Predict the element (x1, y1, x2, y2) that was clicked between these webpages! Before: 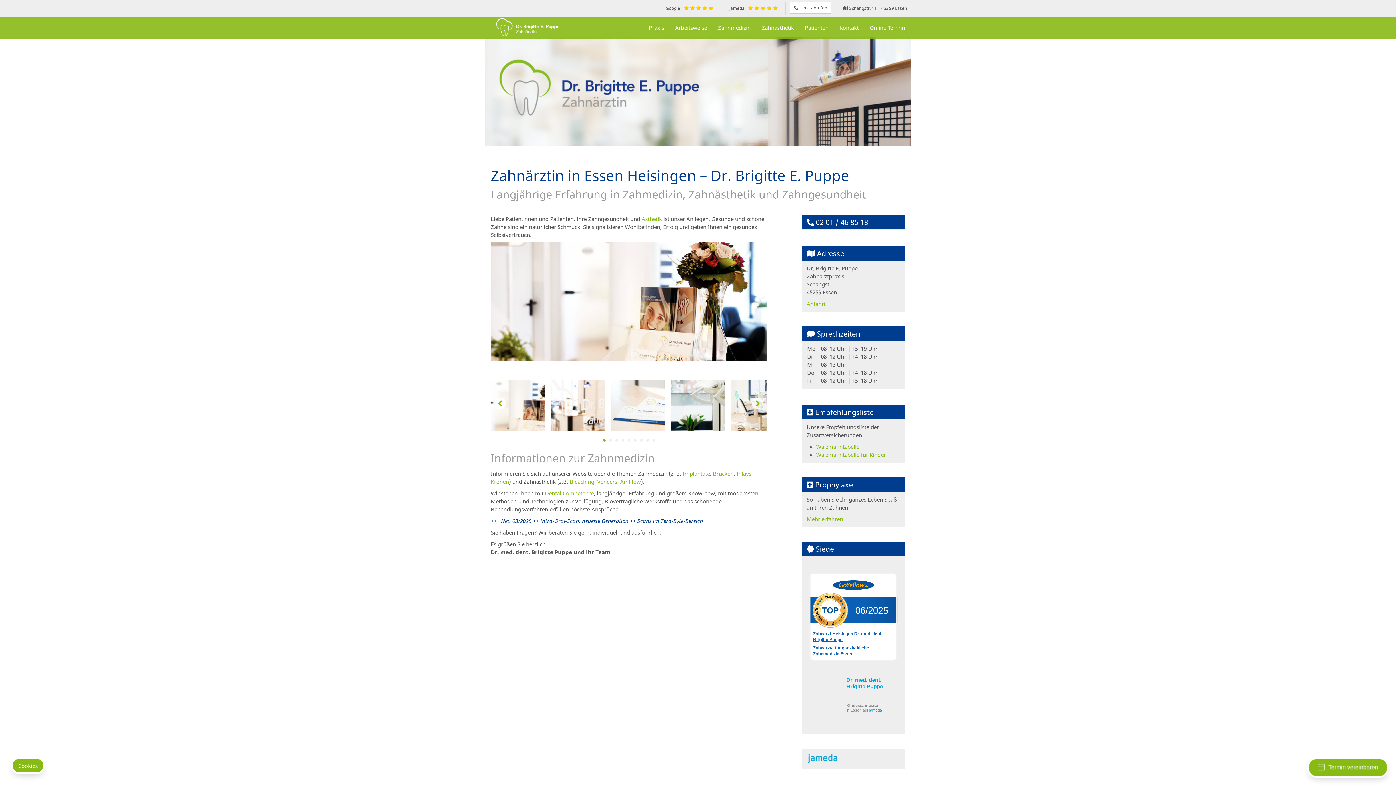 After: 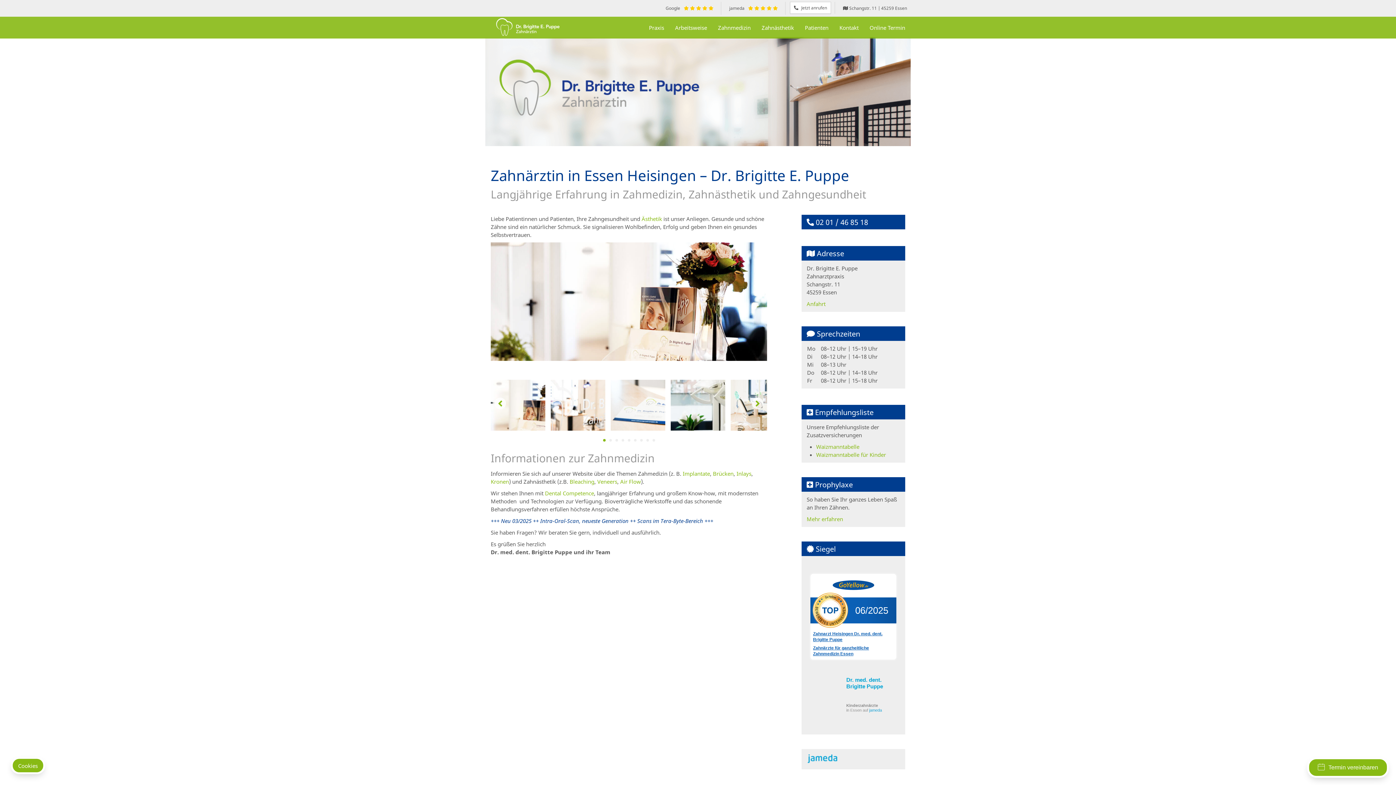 Action: bbox: (801, 755, 848, 762)